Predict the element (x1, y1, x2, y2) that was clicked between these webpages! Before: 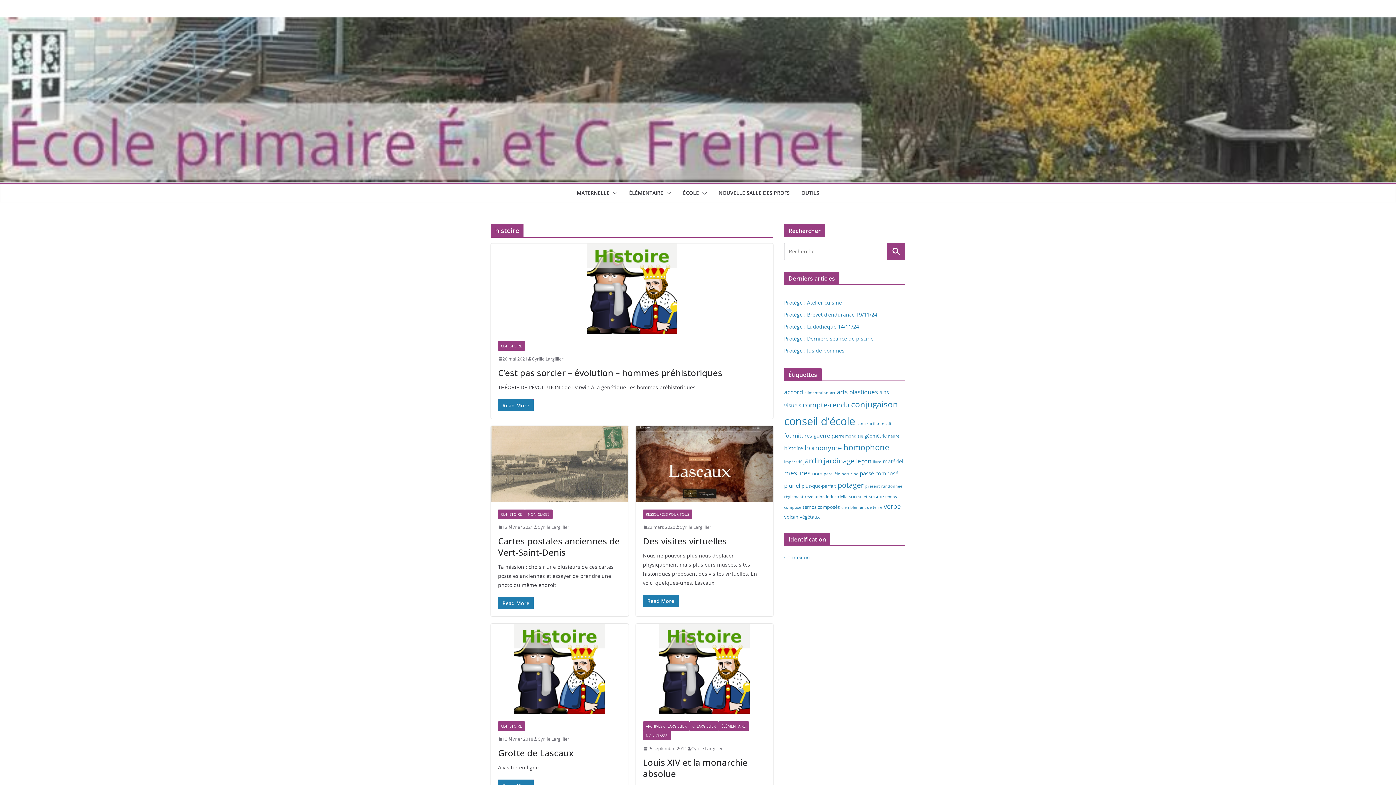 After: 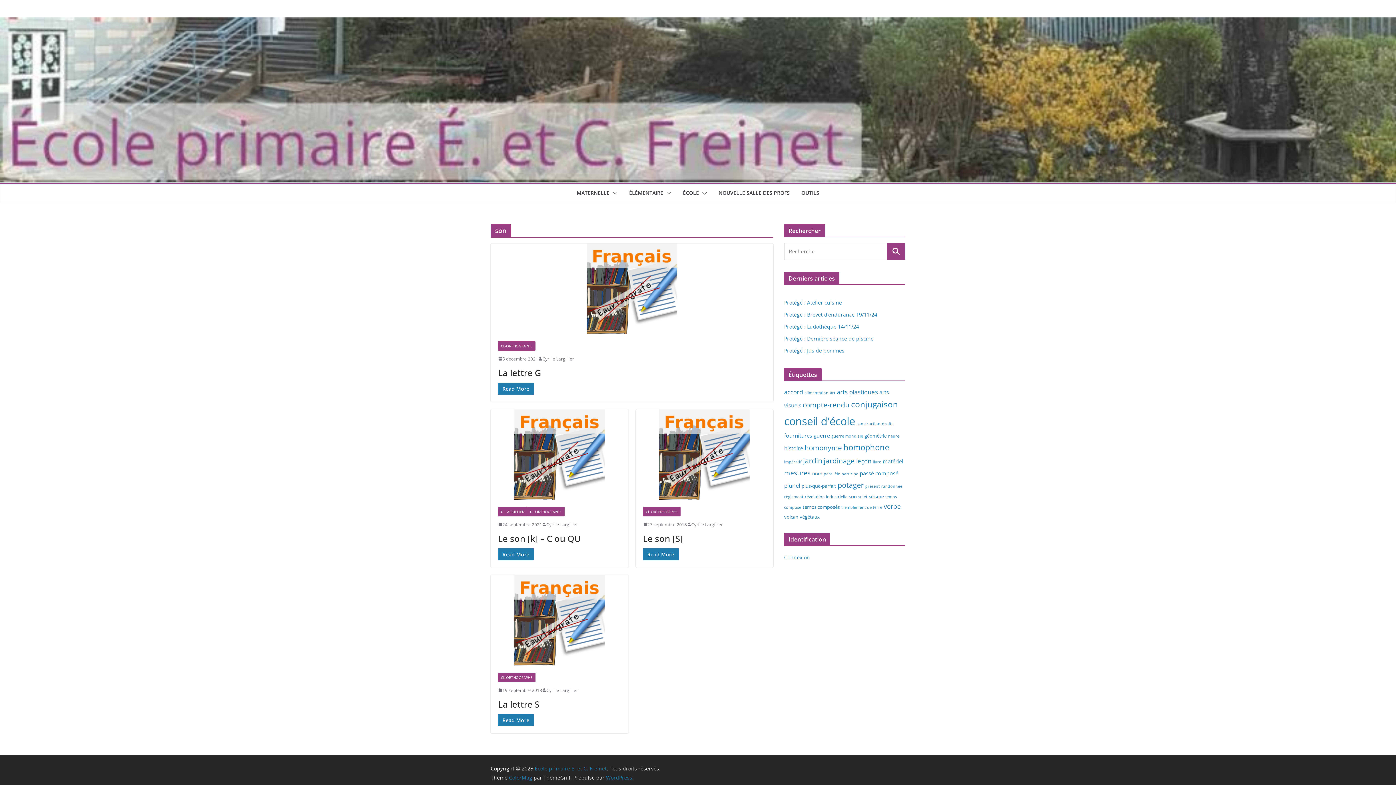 Action: label: son (4 éléments) bbox: (849, 493, 857, 499)